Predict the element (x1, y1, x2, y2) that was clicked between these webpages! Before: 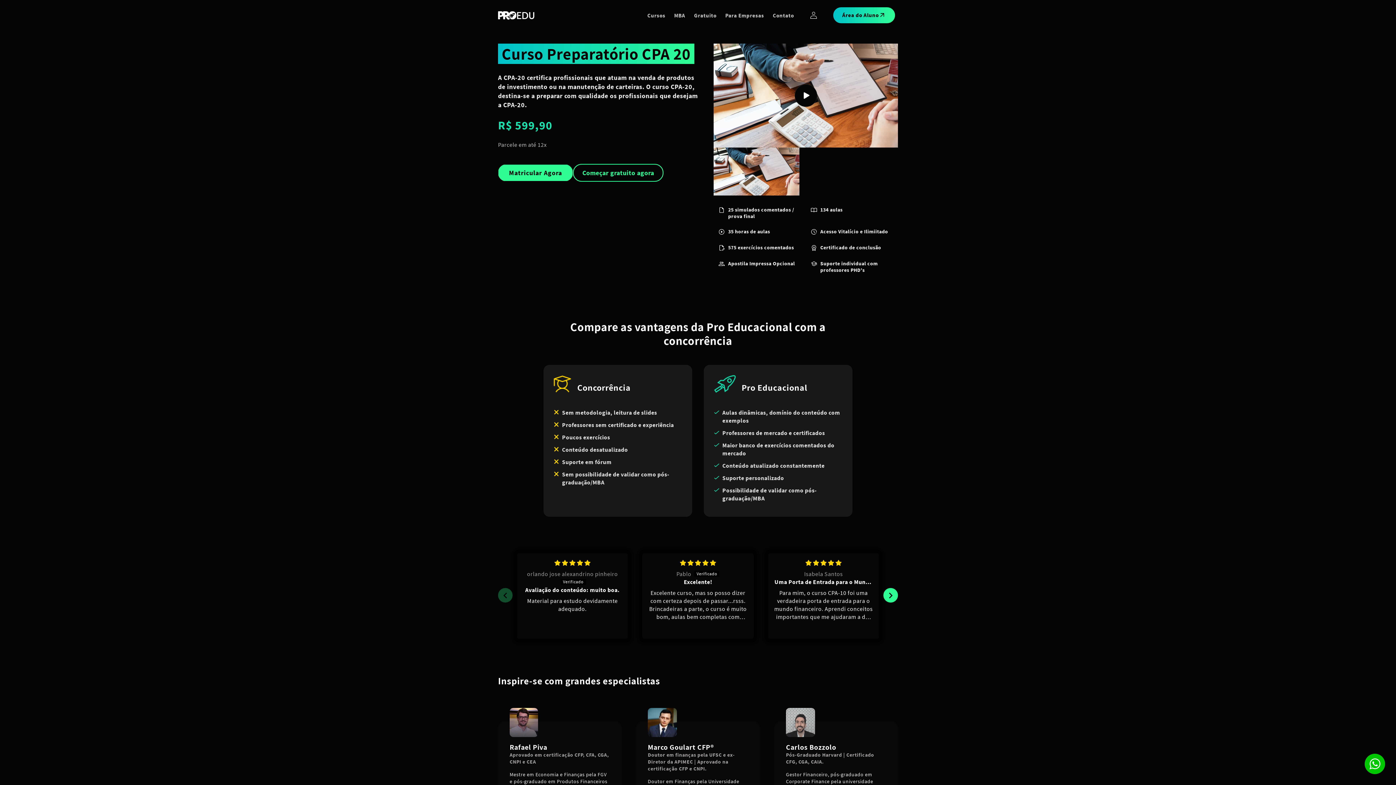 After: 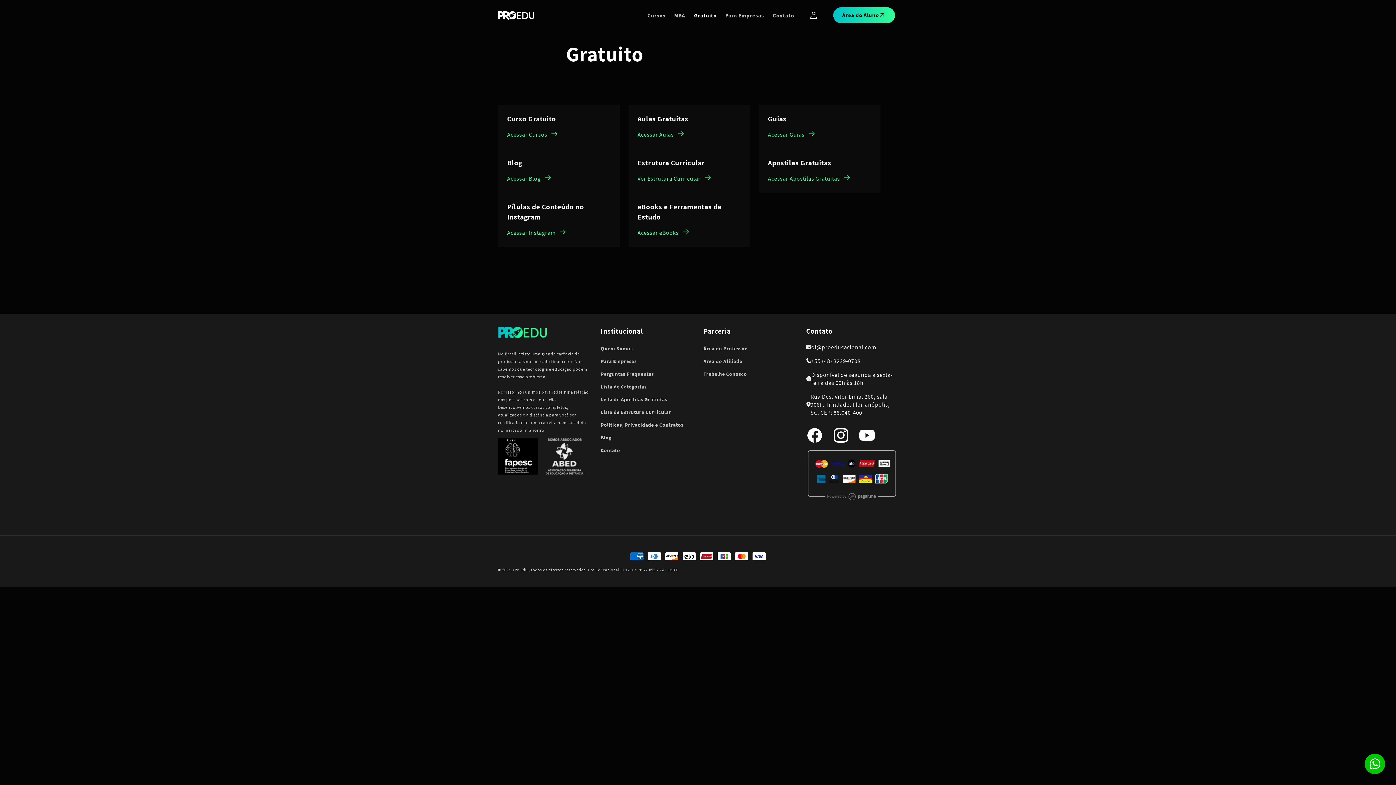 Action: label: Gratuito bbox: (689, 7, 721, 23)